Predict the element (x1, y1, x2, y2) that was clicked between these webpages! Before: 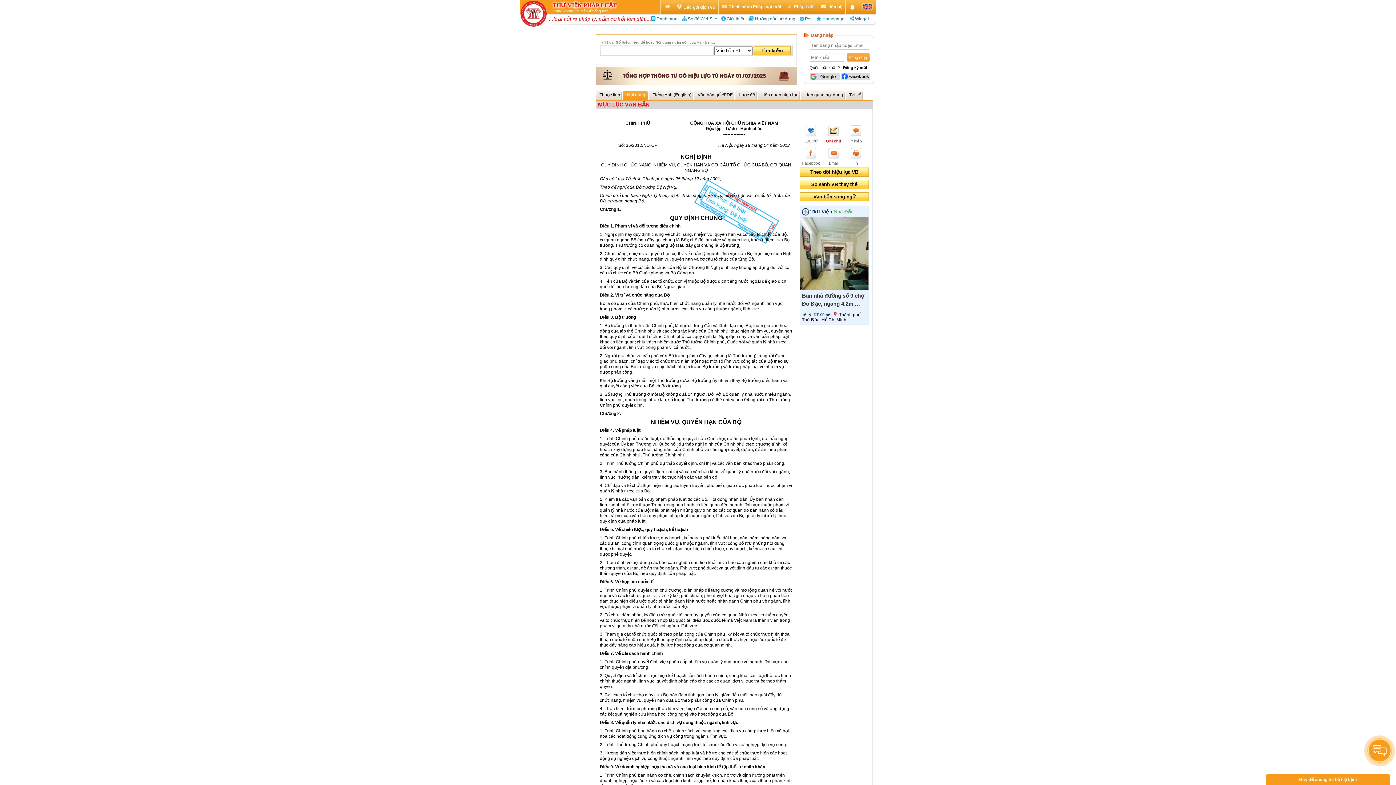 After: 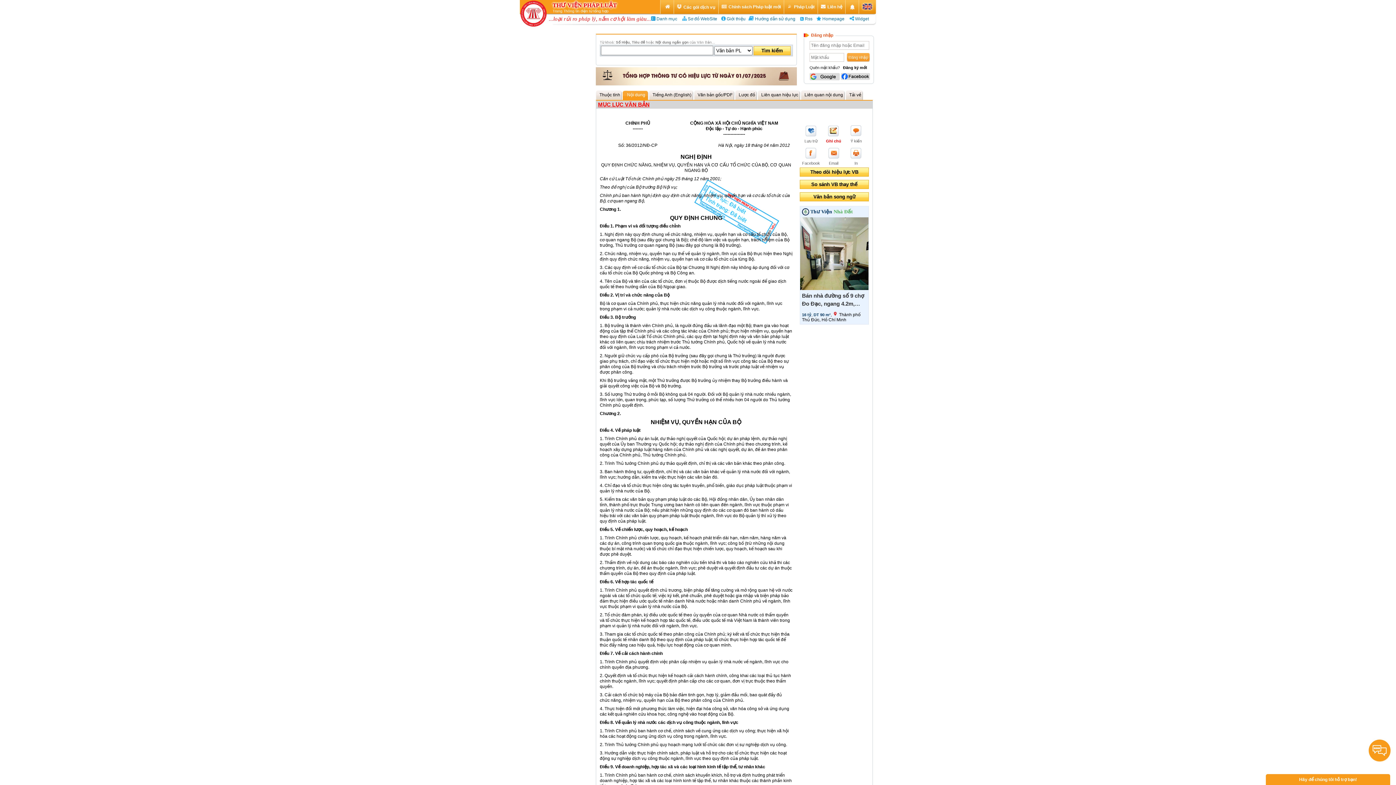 Action: bbox: (600, 428, 640, 433) label: Điều 4. Về pháp luật